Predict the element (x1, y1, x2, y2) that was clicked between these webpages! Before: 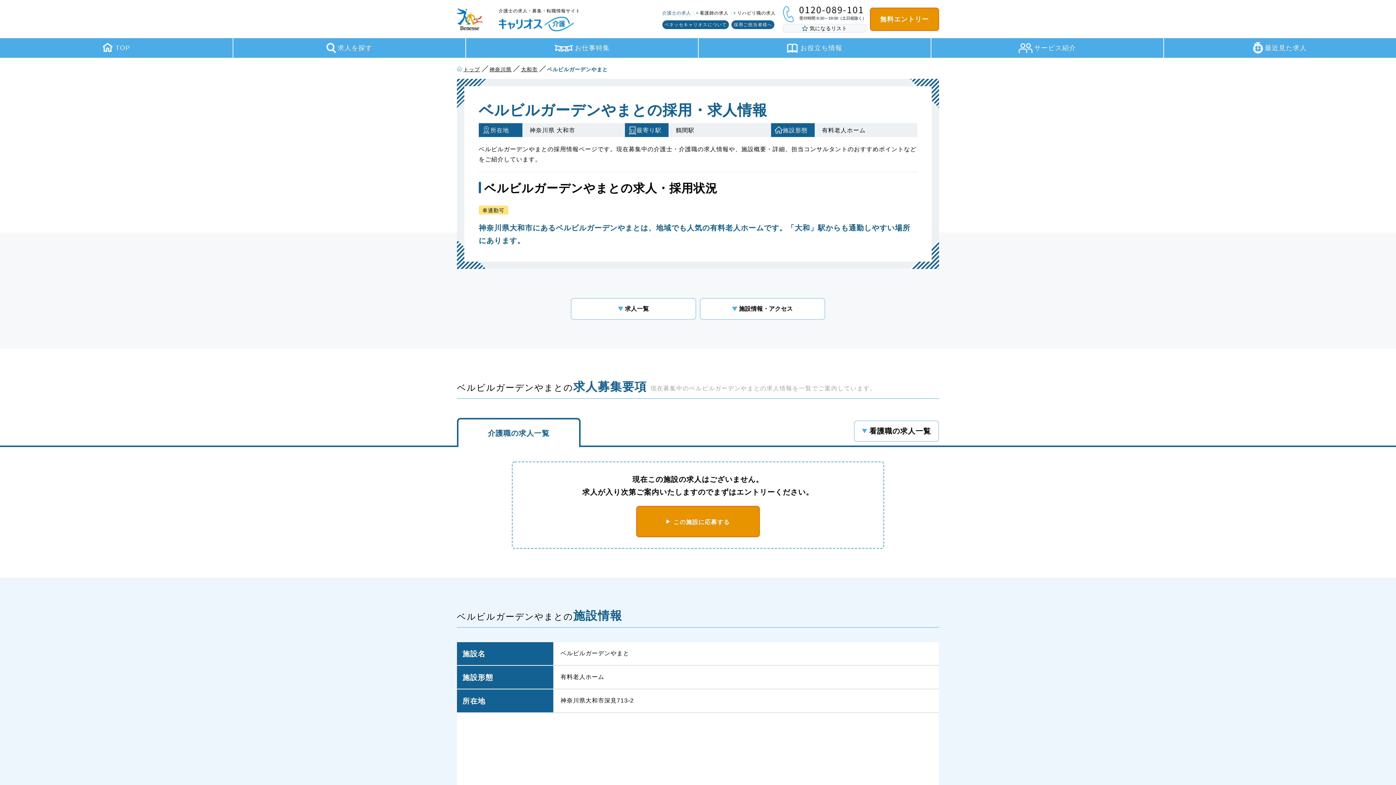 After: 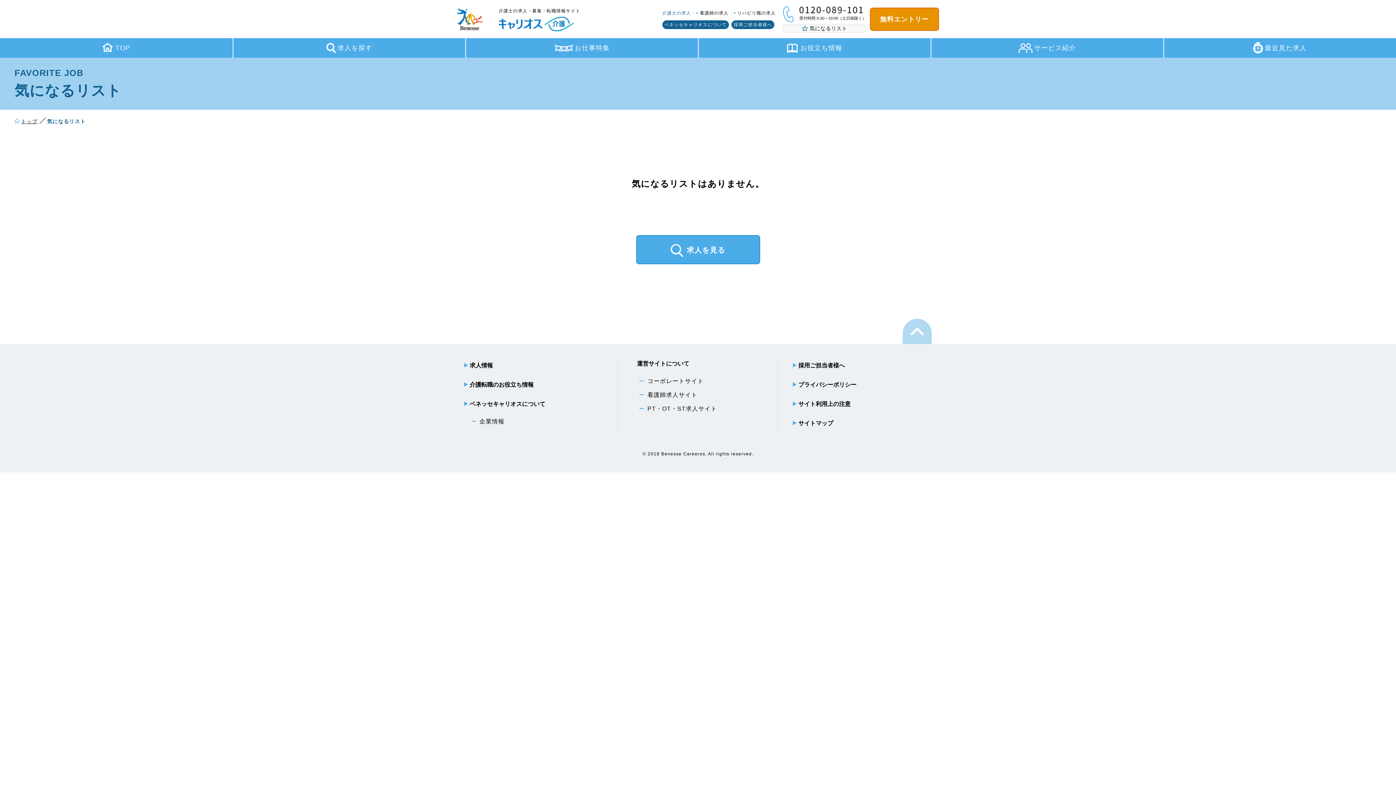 Action: label: 気になるリスト bbox: (783, 24, 866, 32)